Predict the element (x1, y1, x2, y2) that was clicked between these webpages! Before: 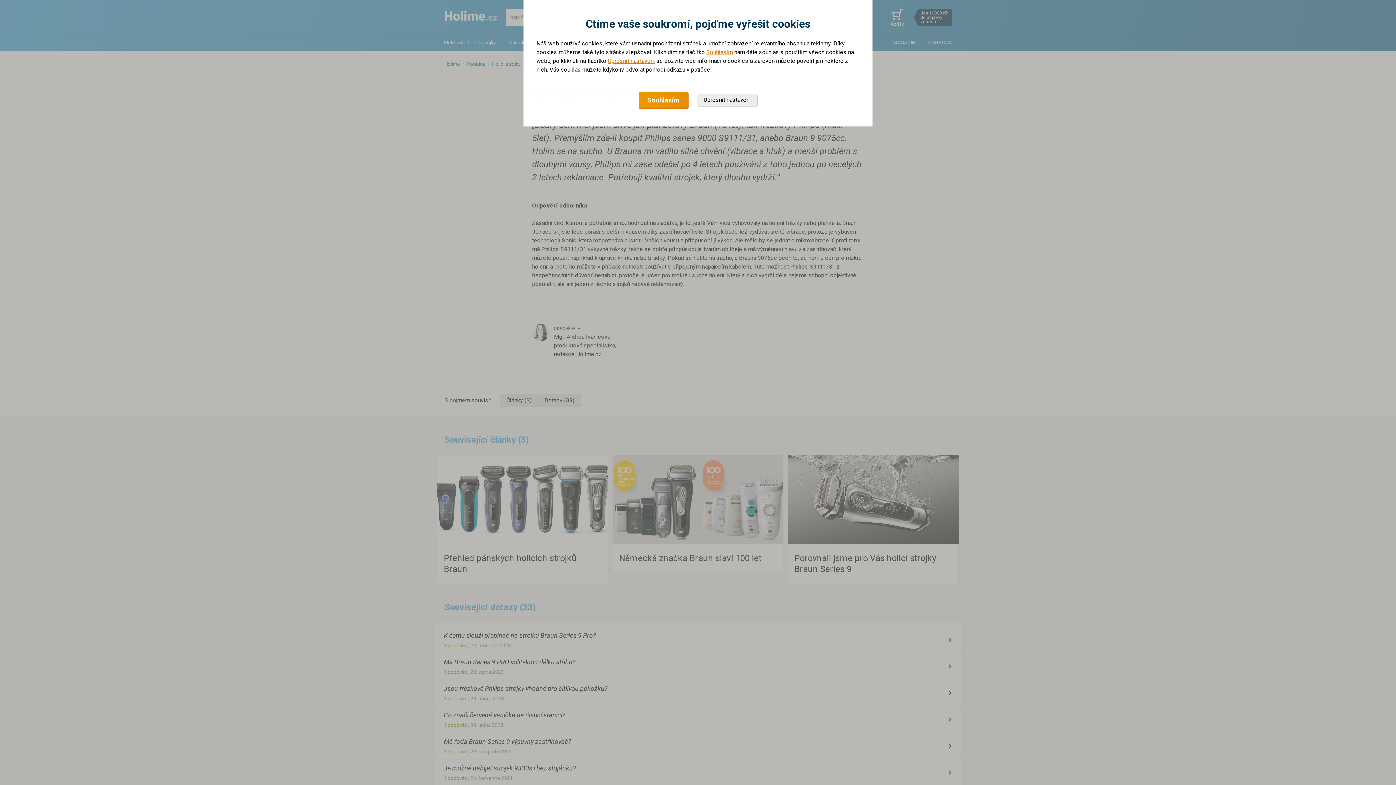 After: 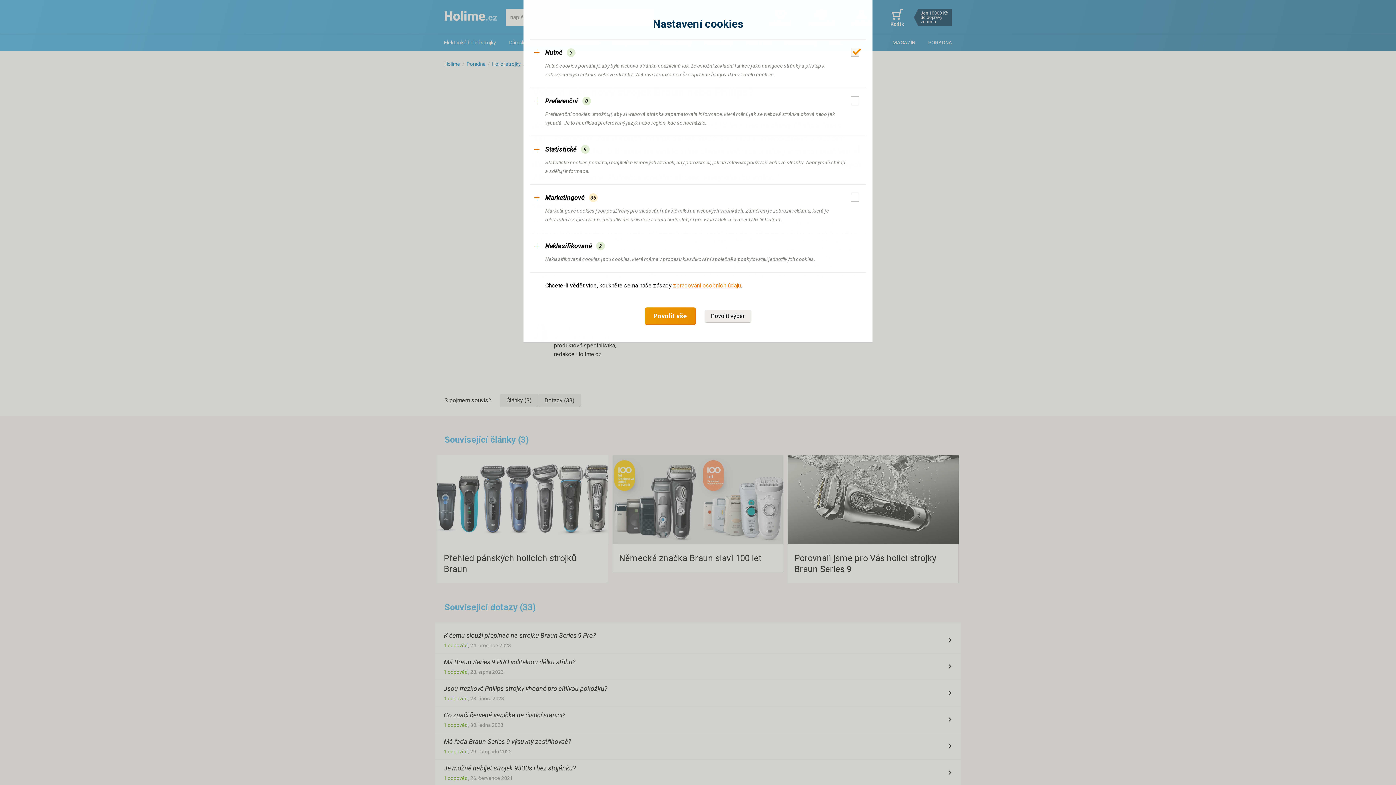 Action: label: Upřesnit nastavení bbox: (607, 56, 655, 65)